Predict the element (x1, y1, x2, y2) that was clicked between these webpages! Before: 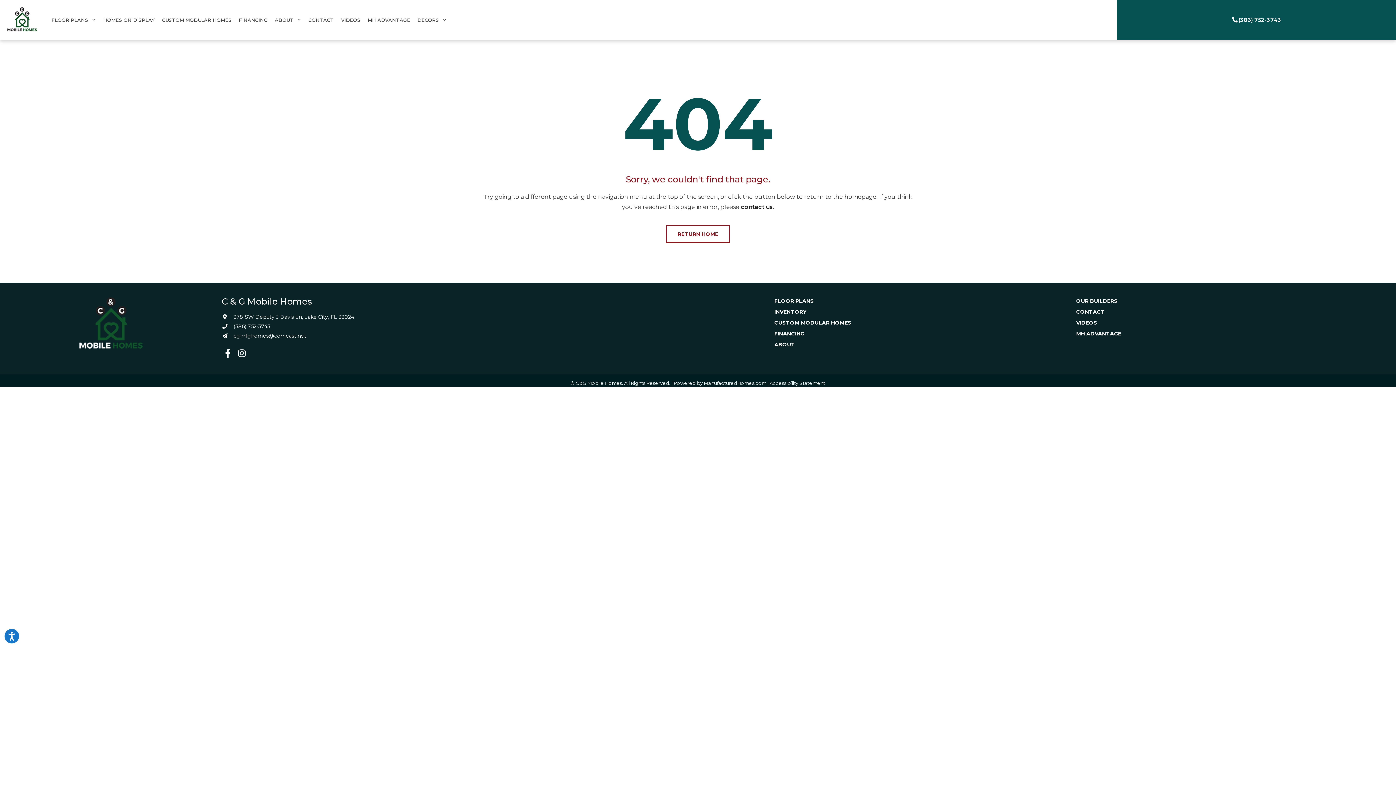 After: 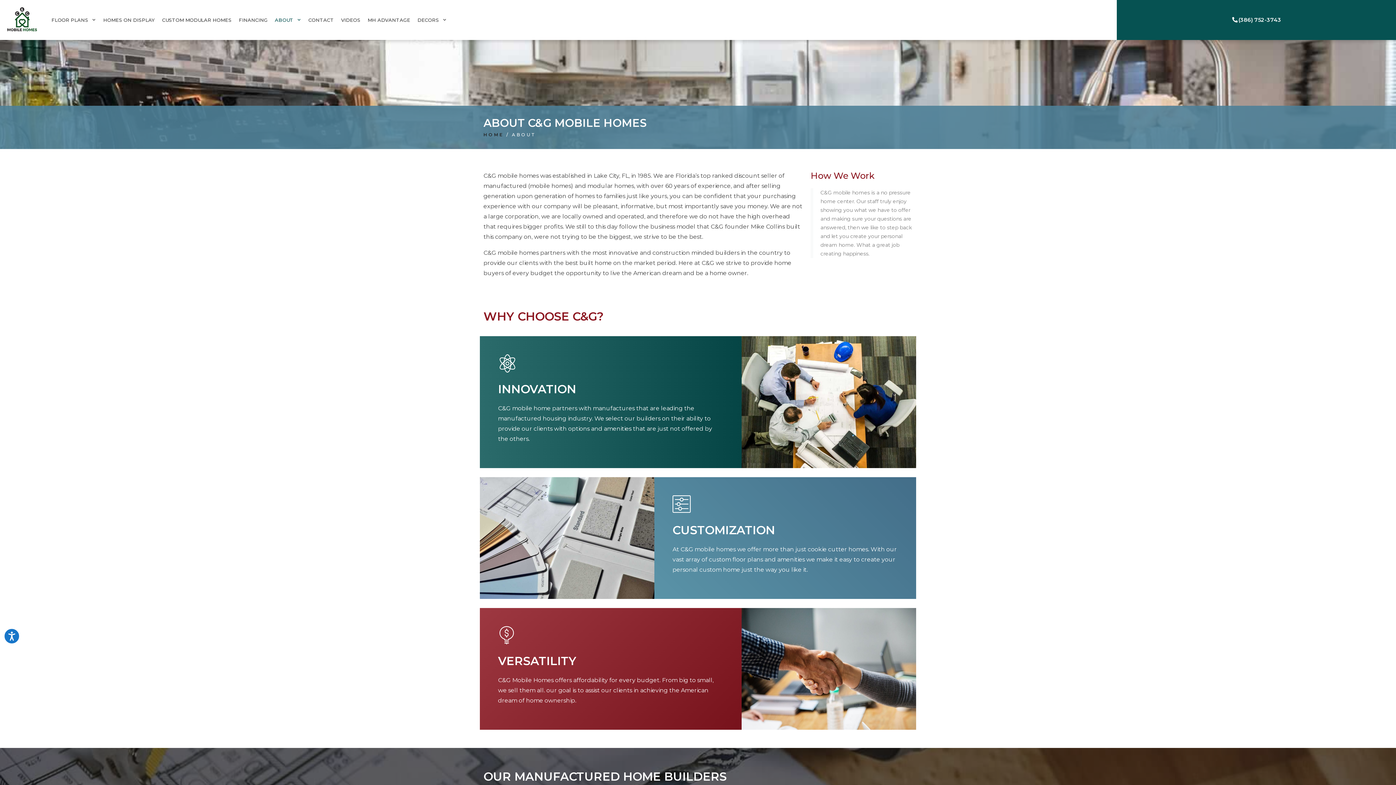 Action: bbox: (774, 341, 1070, 351) label: ABOUT